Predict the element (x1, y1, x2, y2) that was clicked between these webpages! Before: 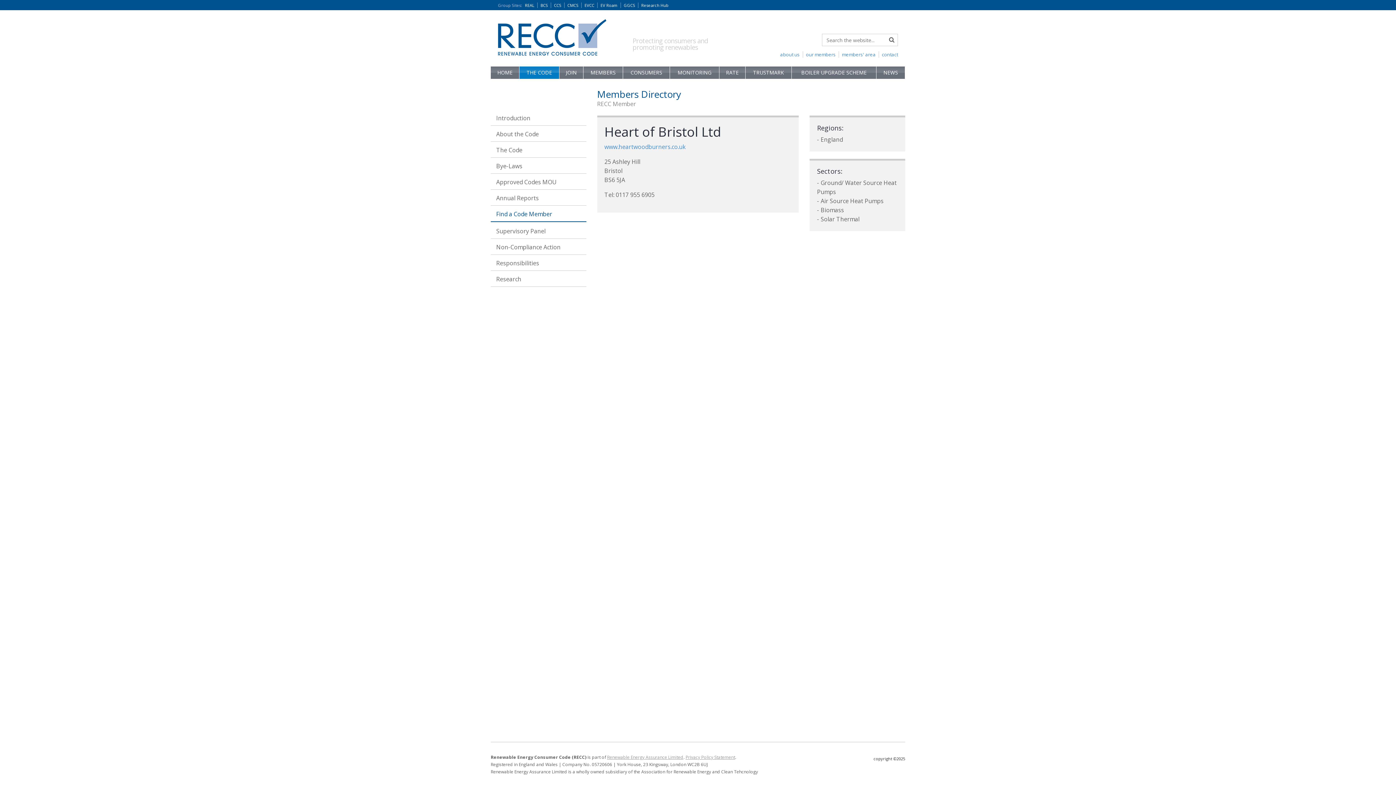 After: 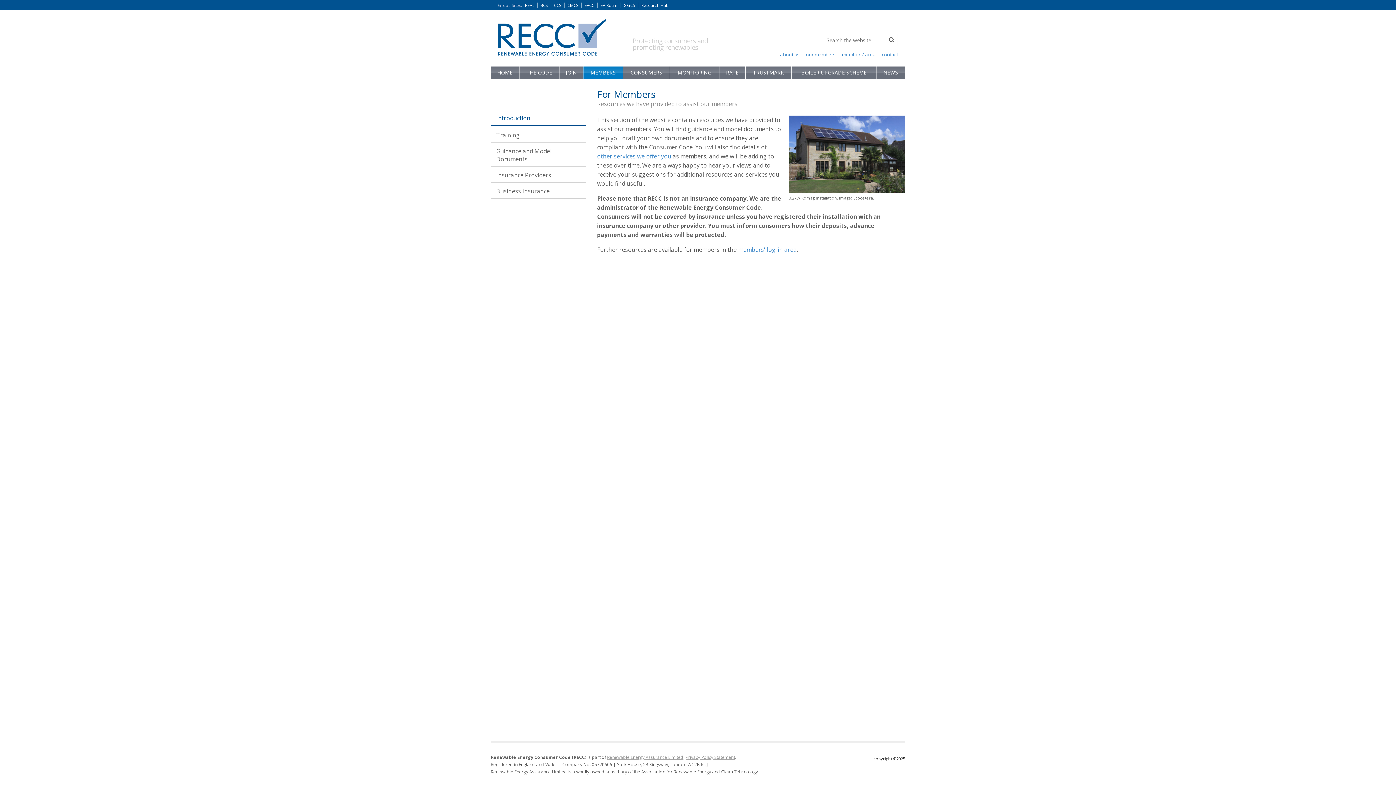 Action: label: MEMBERS bbox: (583, 66, 623, 78)